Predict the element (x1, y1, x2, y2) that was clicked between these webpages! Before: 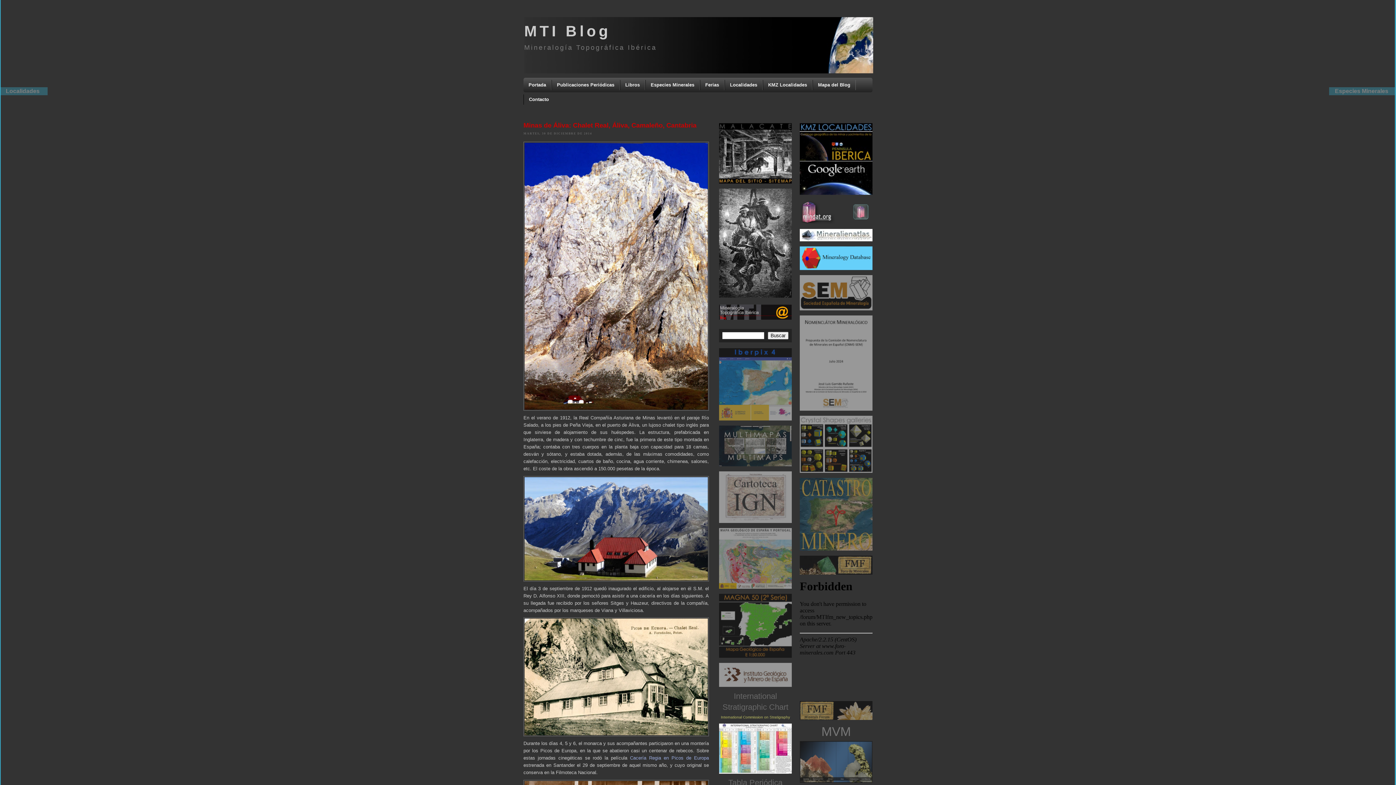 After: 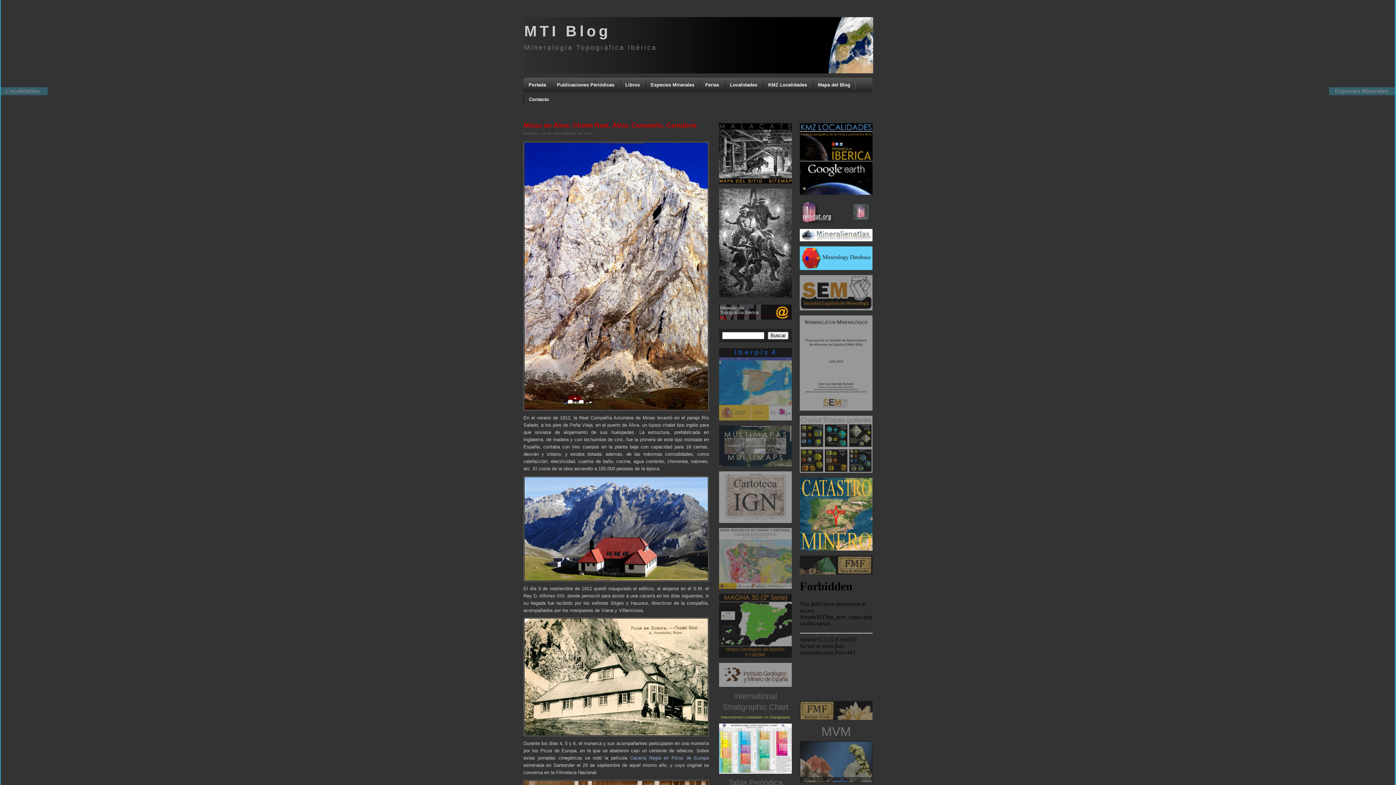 Action: bbox: (800, 547, 872, 551)